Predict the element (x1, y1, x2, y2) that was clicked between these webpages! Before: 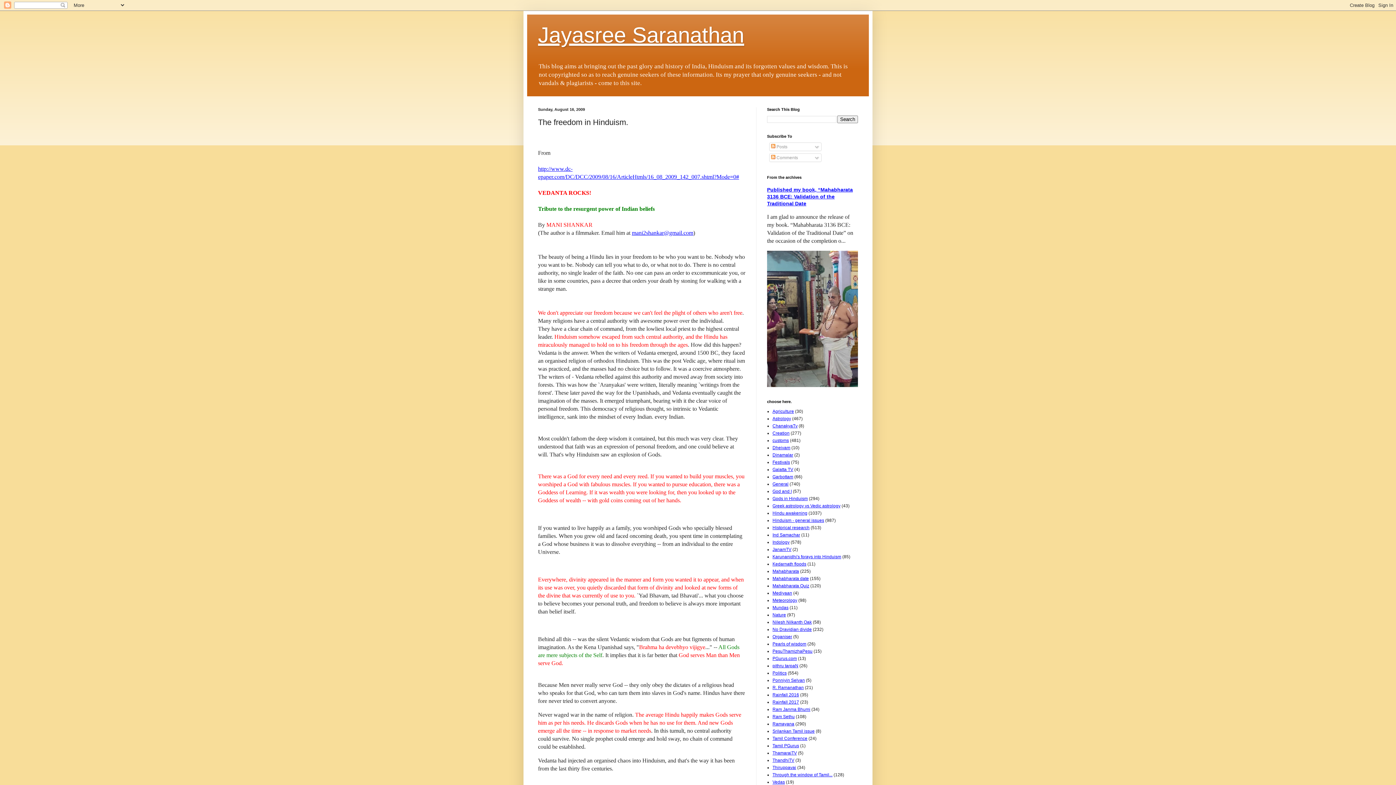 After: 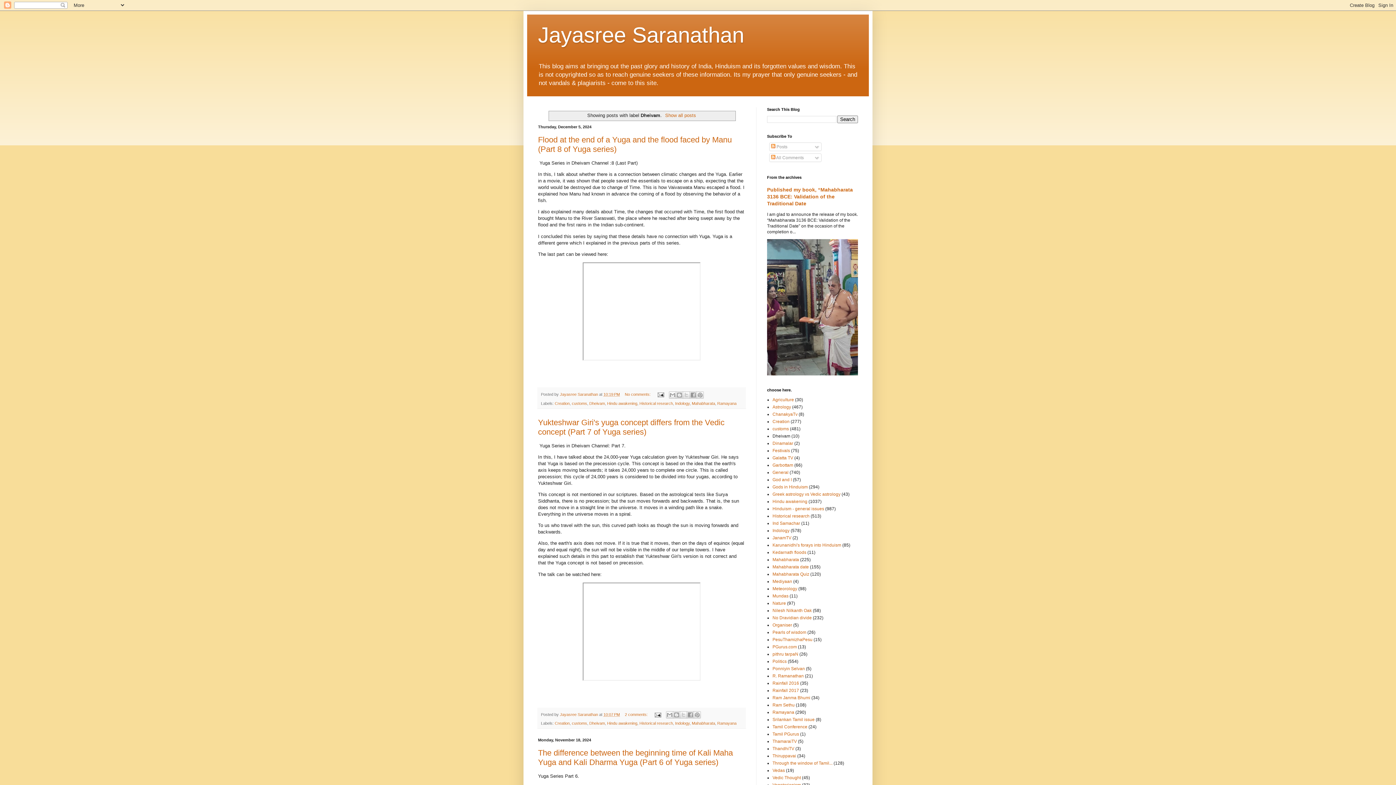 Action: bbox: (772, 445, 790, 450) label: Dheivam